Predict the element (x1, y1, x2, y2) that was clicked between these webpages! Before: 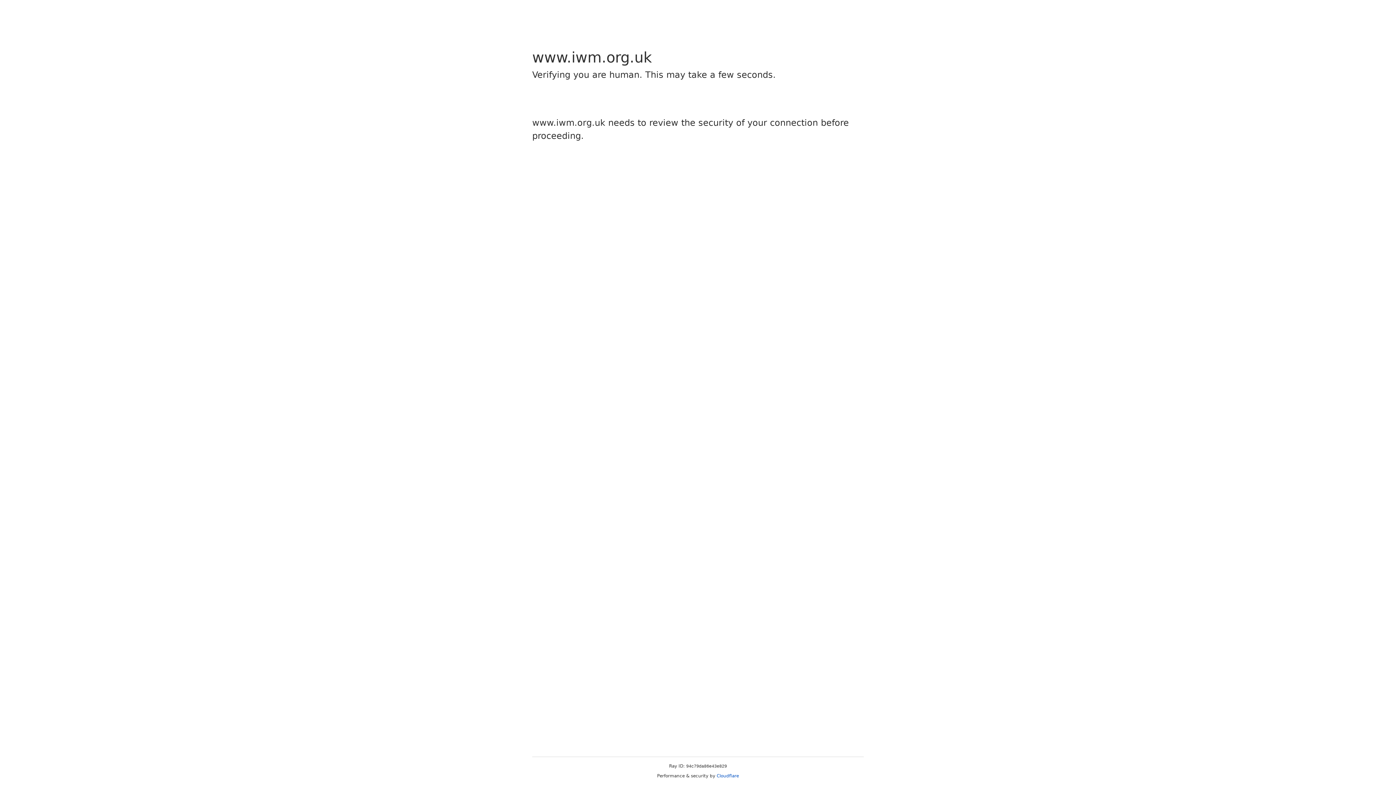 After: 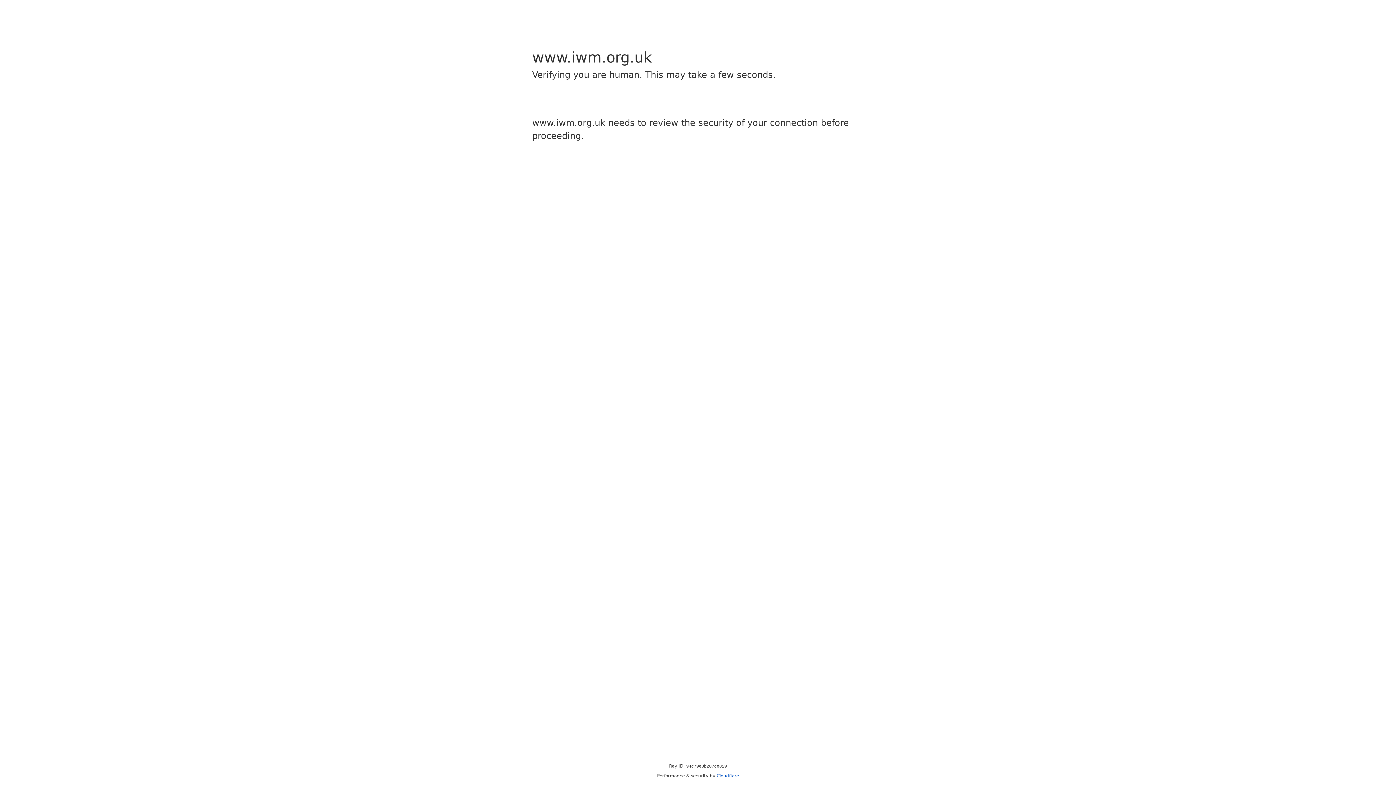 Action: label: Cloudflare bbox: (716, 773, 739, 778)